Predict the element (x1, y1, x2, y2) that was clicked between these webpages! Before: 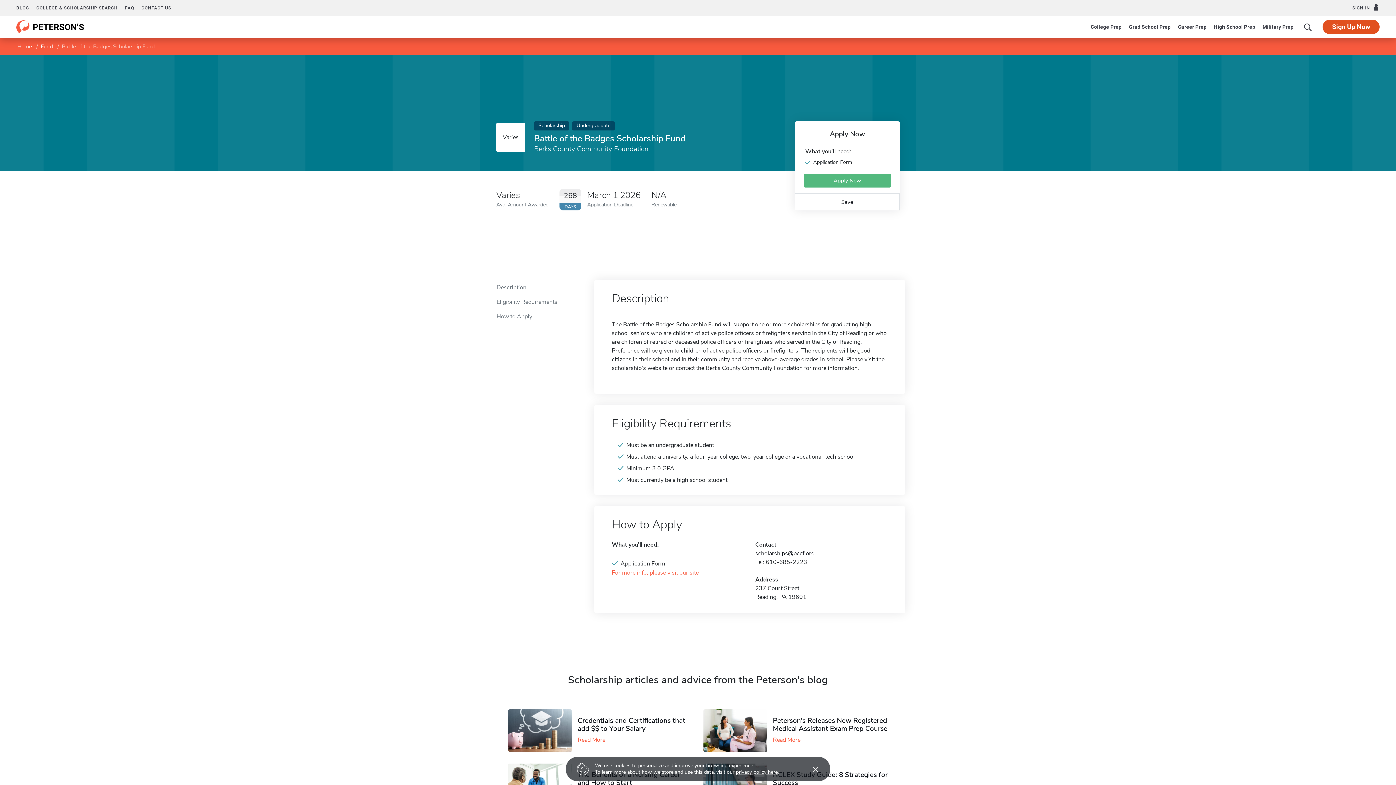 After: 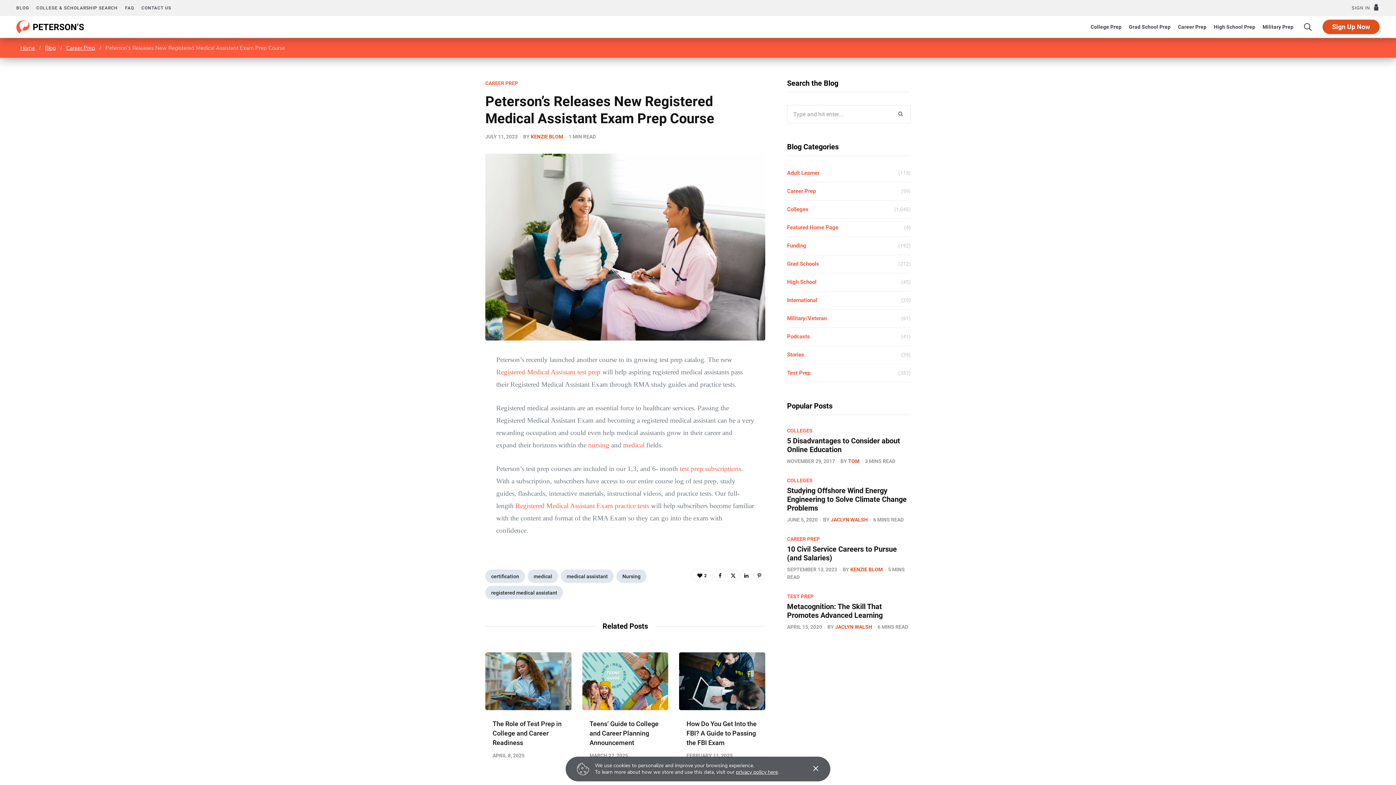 Action: bbox: (703, 709, 773, 752)